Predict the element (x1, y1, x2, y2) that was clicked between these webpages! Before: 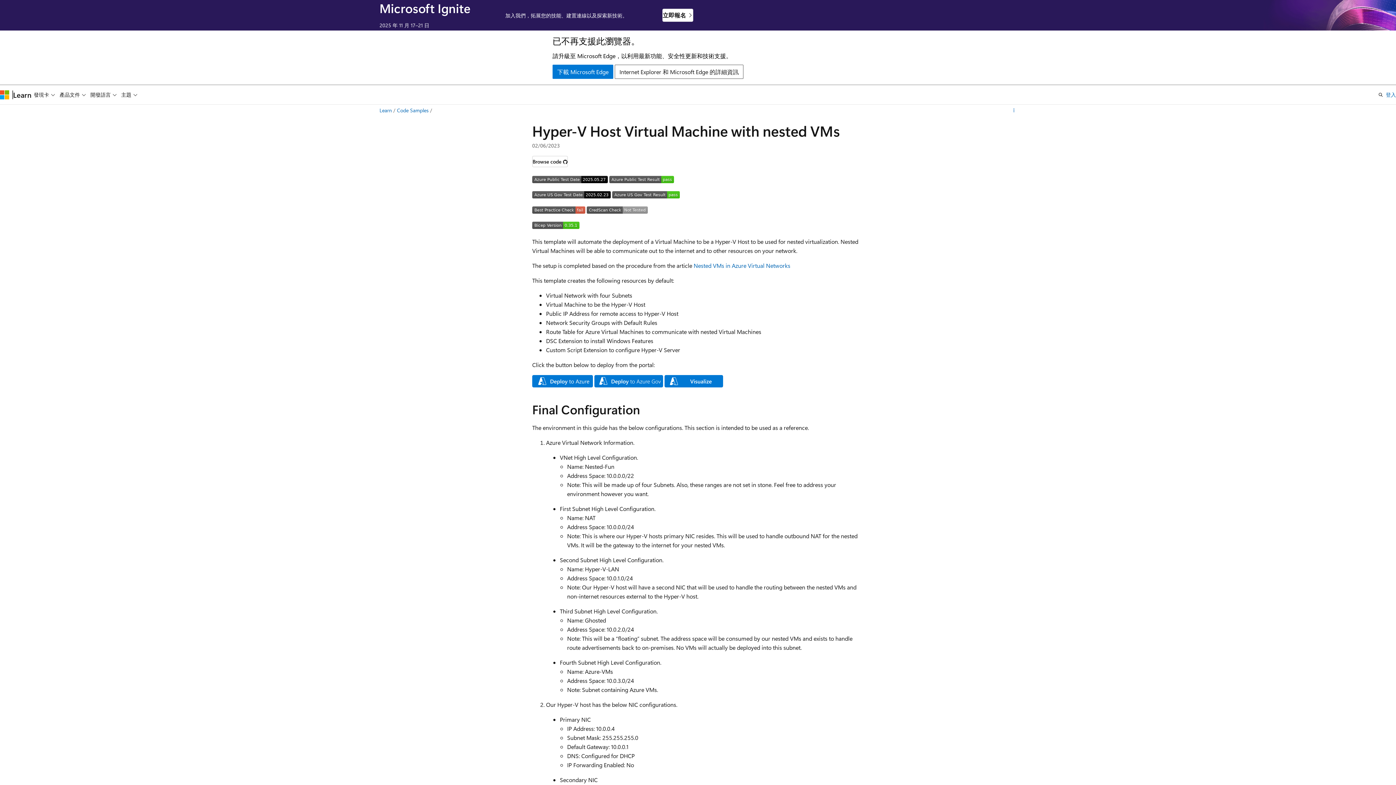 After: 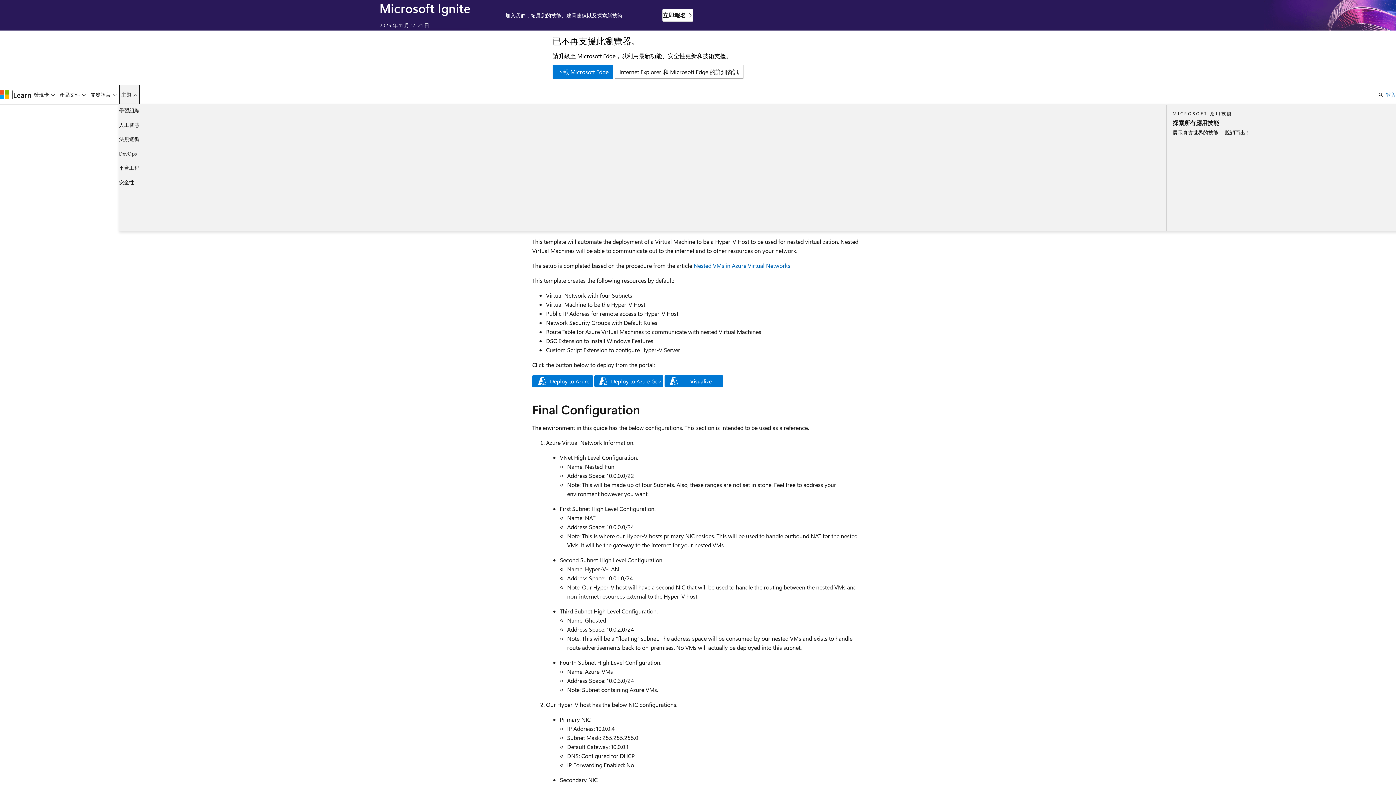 Action: label: 主題 bbox: (119, 85, 139, 104)